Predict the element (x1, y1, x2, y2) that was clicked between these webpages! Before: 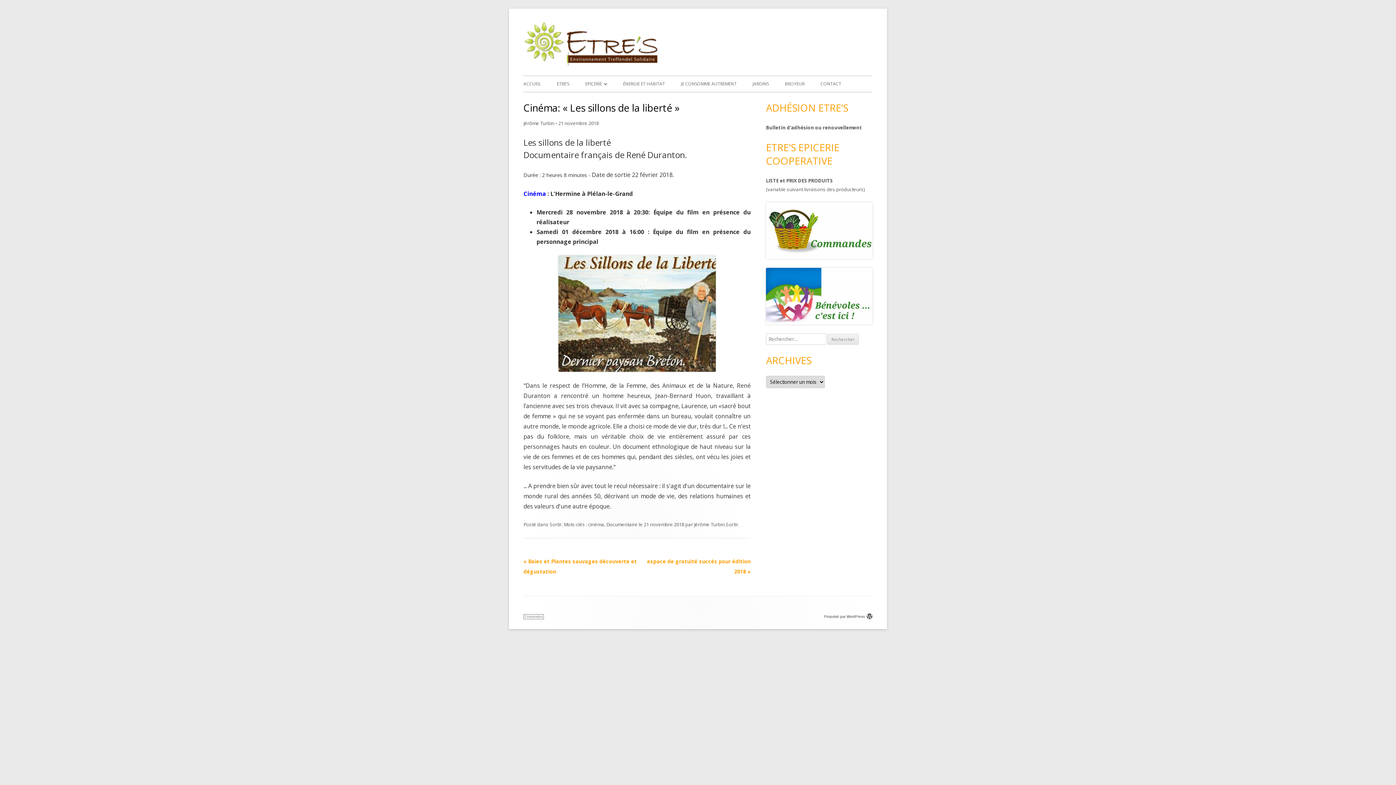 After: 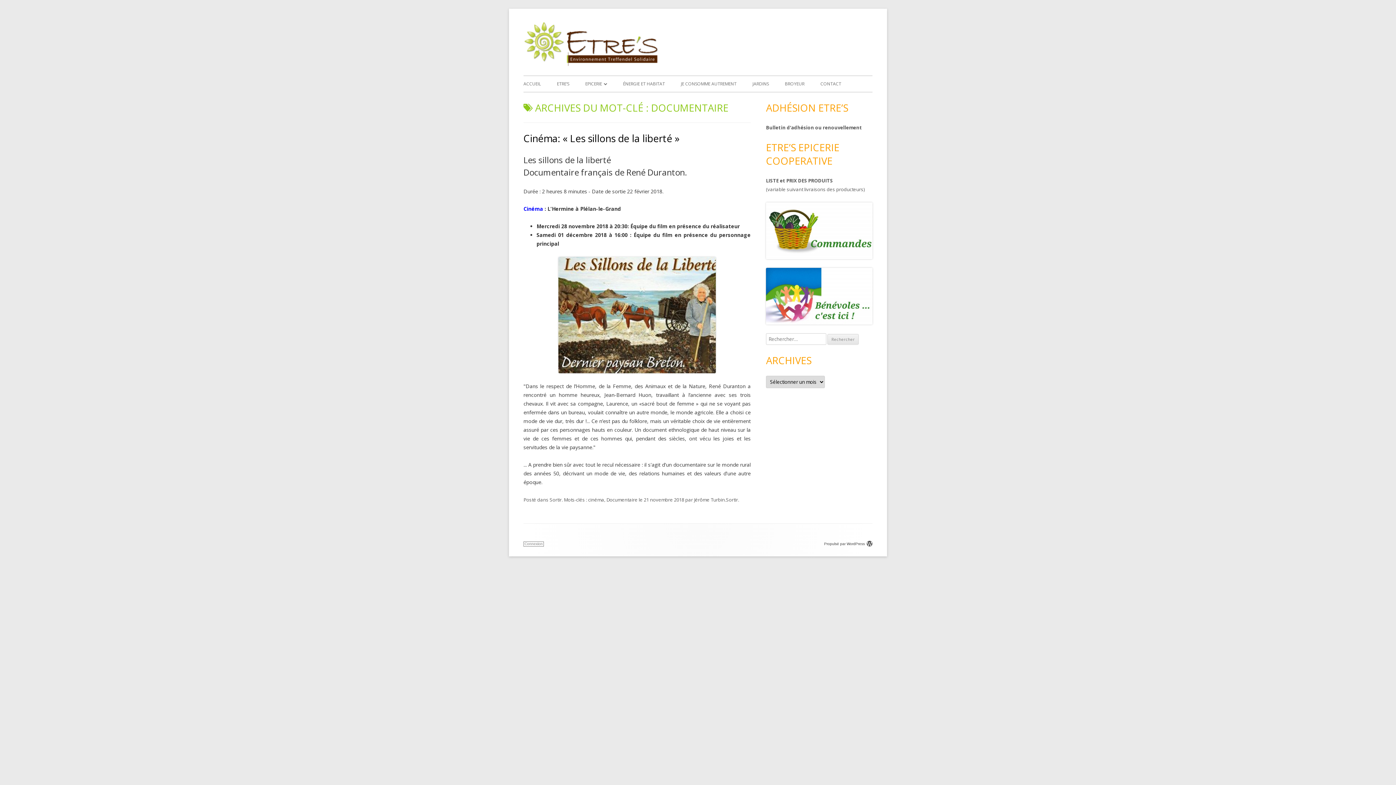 Action: label: Documentaire bbox: (606, 521, 637, 528)